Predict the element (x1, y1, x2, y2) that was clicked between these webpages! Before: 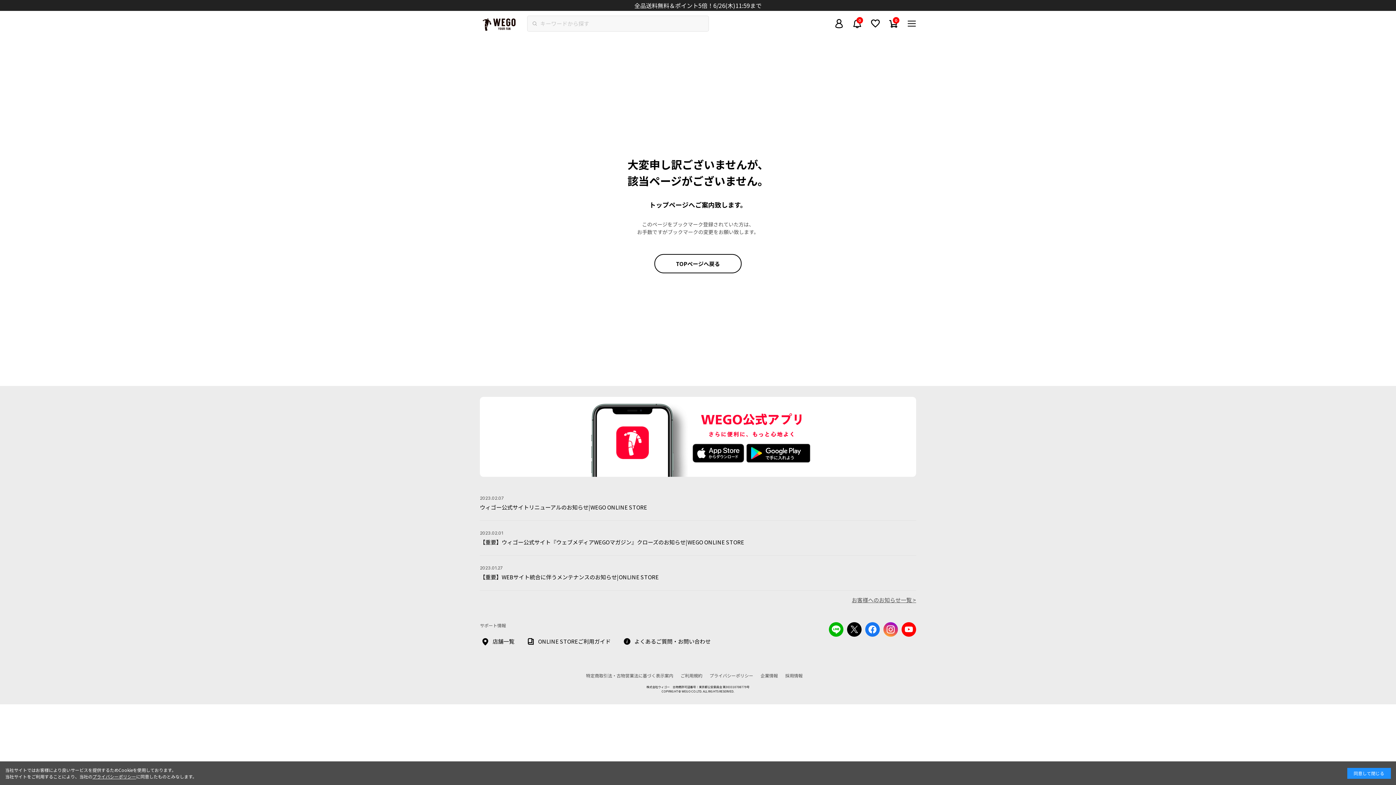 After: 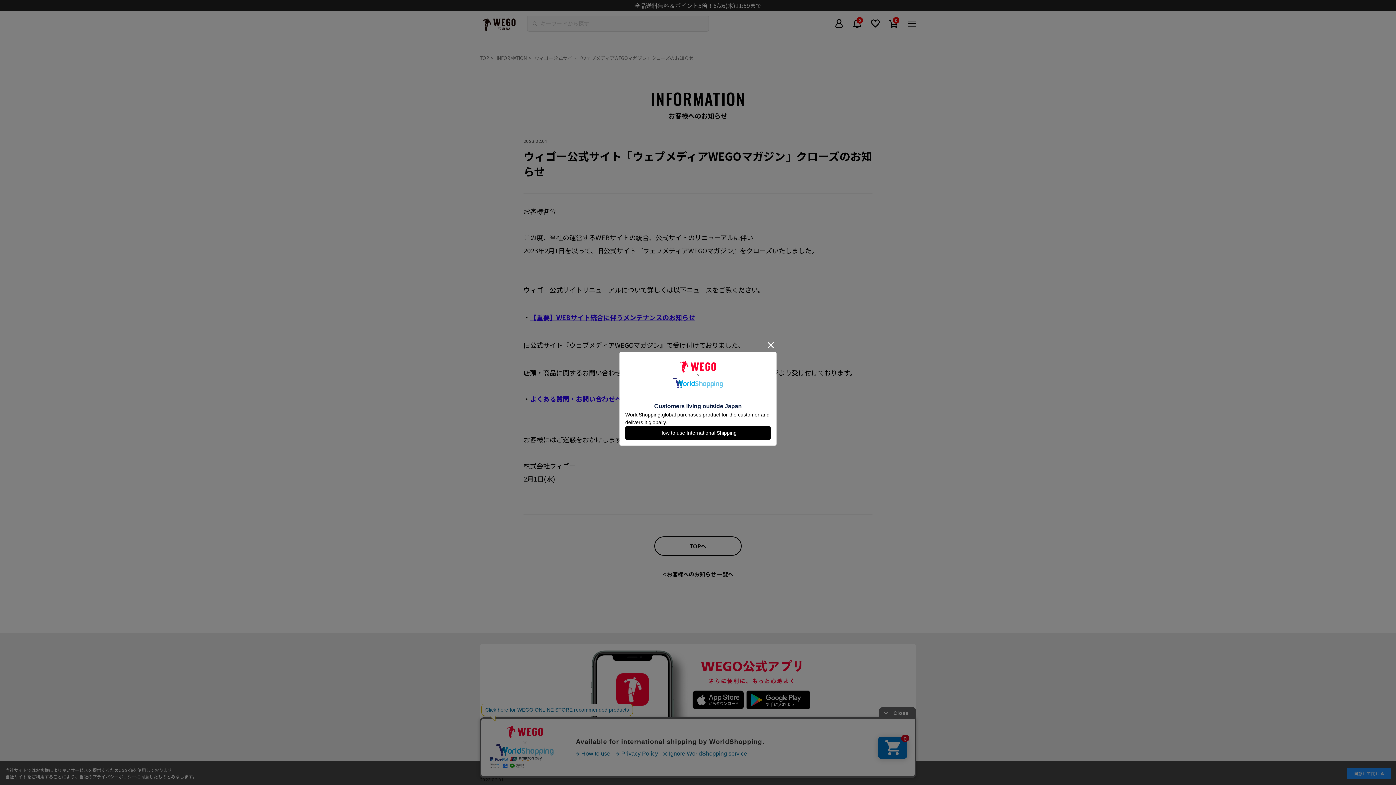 Action: label: 2023.02.01

【重要】ウィゴー公式サイト『ウェブメディアWEGOマガジン』クローズのお知らせ|WEGO ONLINE STORE bbox: (479, 530, 916, 556)